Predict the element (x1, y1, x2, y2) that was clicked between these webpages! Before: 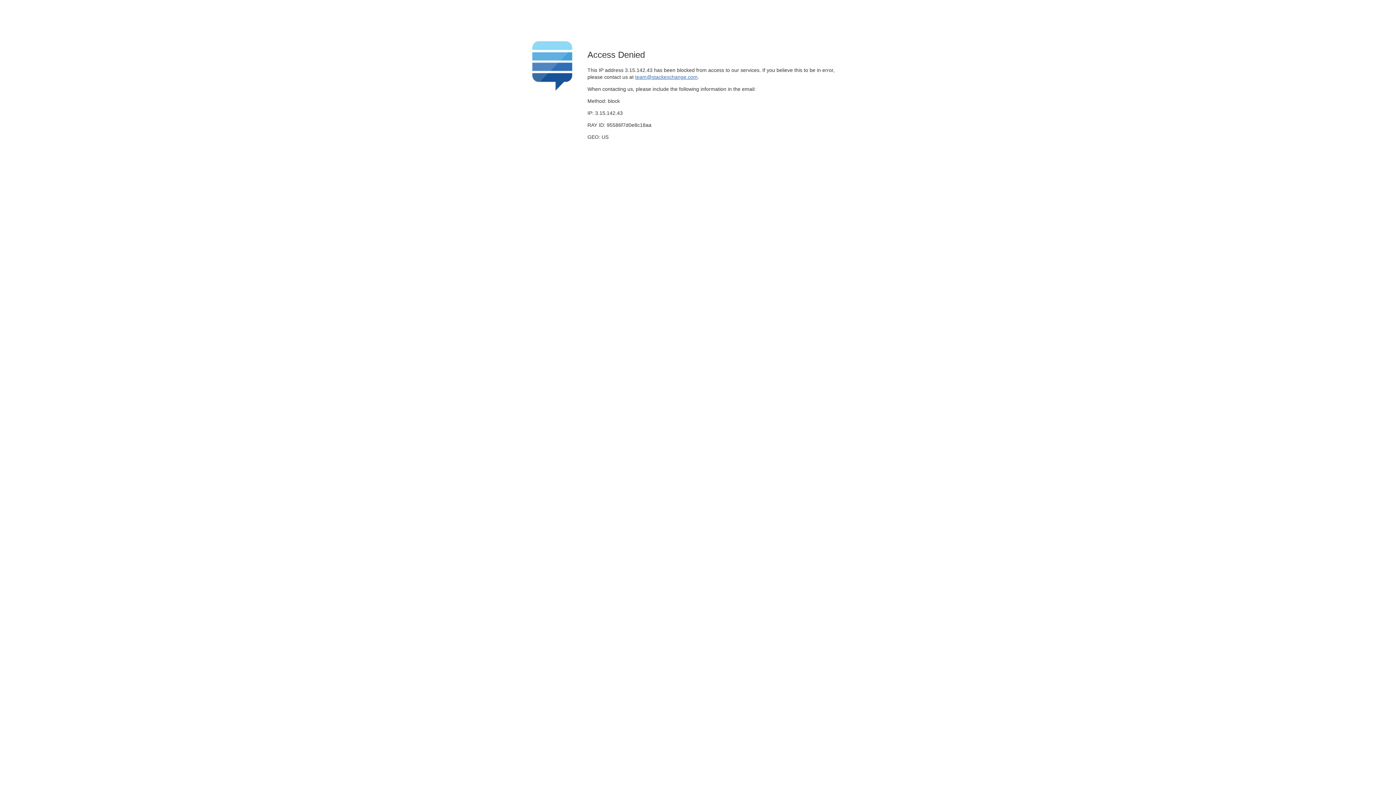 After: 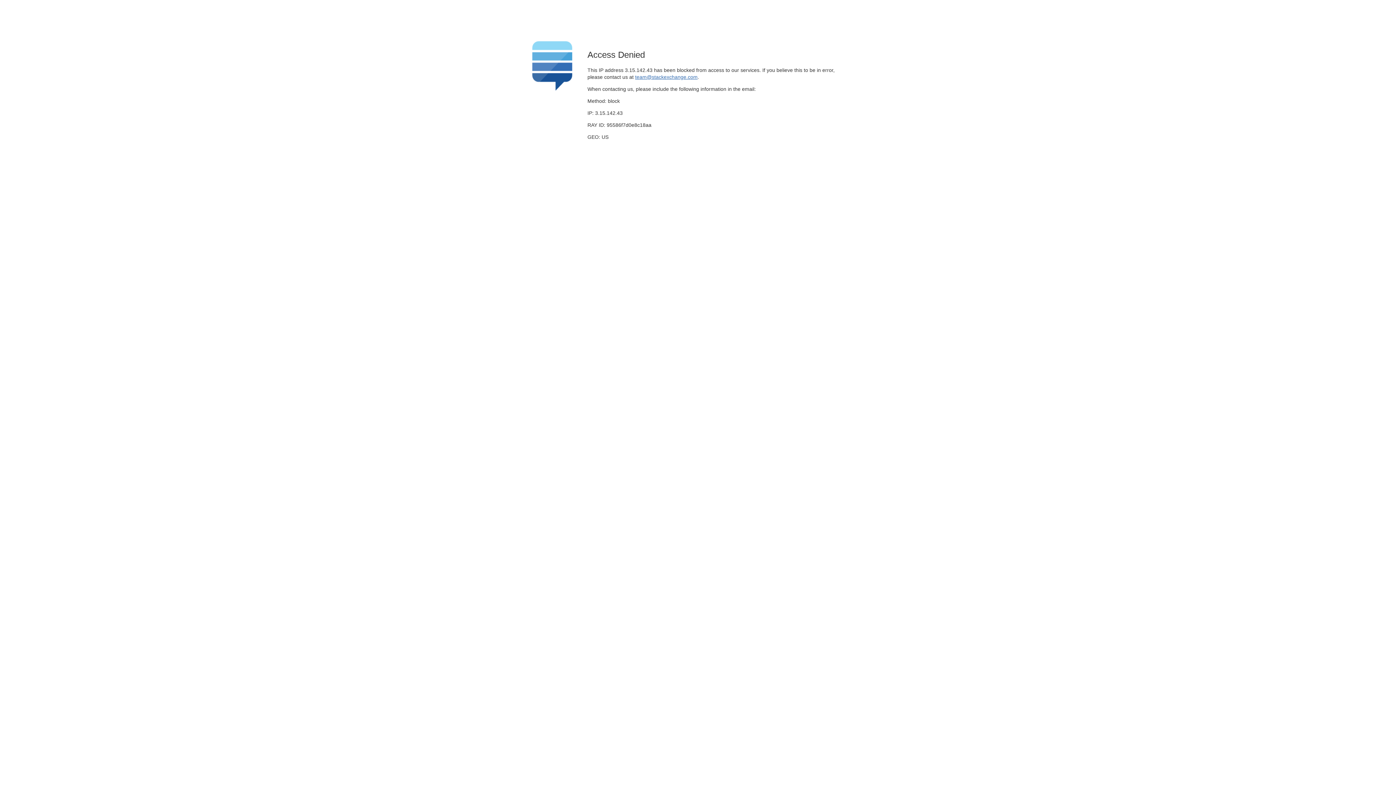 Action: label: team@stackexchange.com bbox: (635, 74, 697, 79)